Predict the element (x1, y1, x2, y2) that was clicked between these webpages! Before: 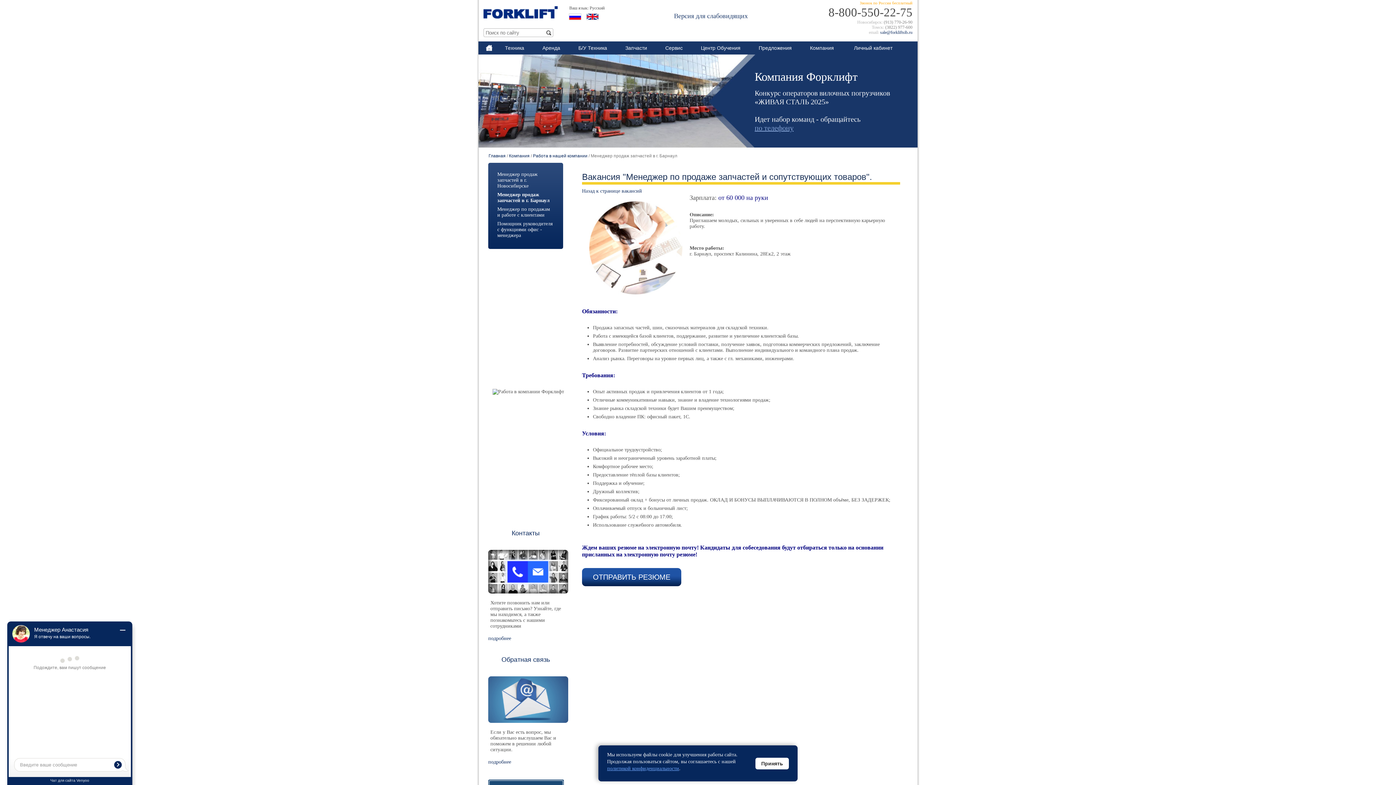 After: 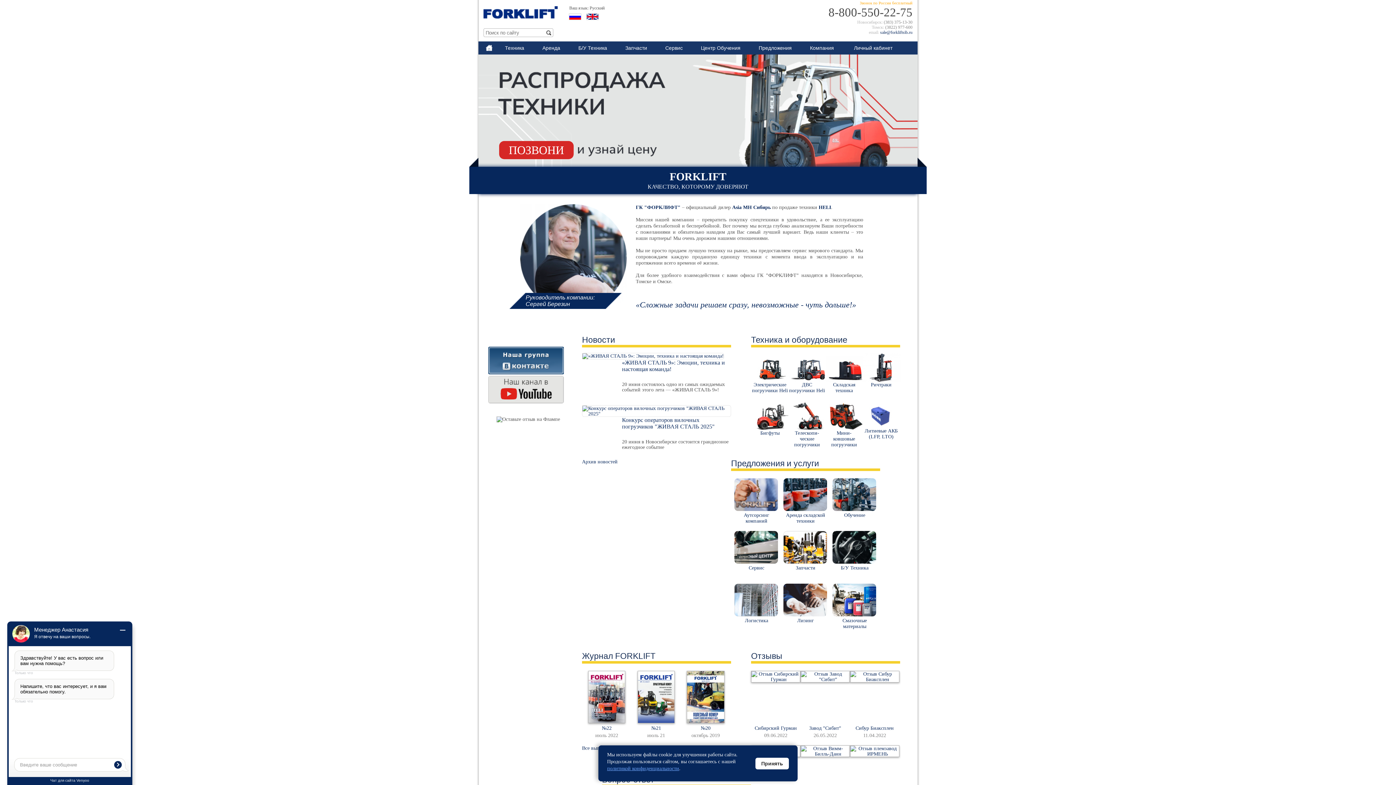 Action: bbox: (483, 5, 557, 21)